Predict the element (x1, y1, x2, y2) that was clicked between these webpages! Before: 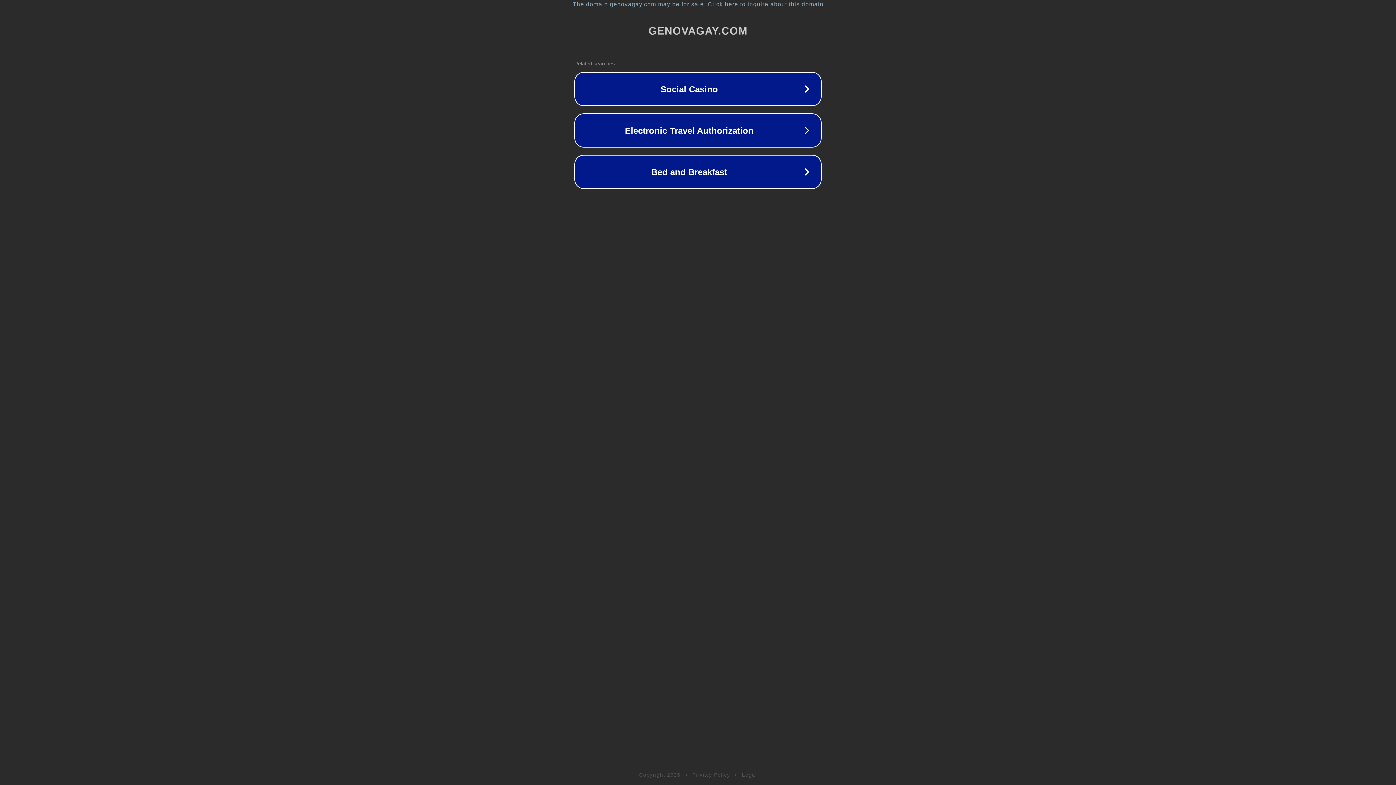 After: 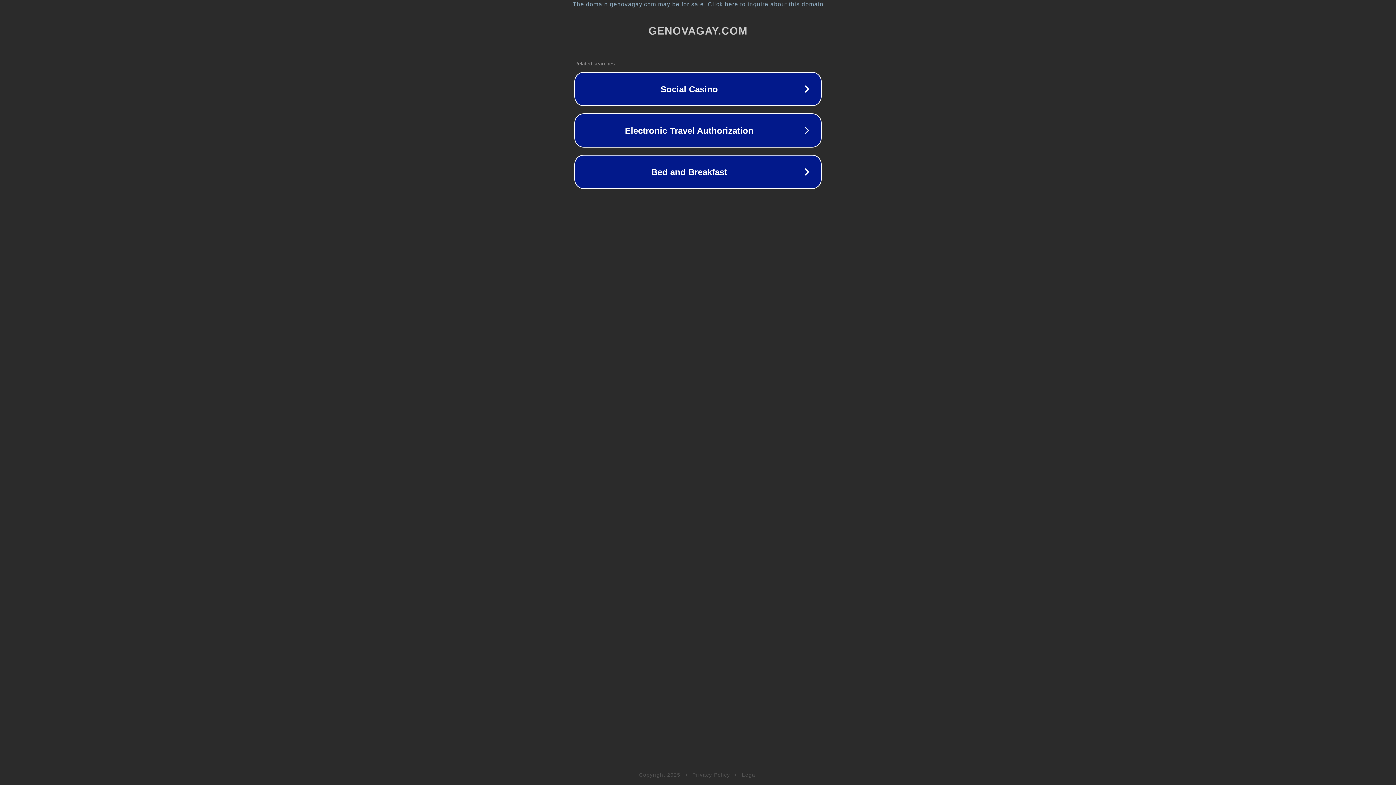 Action: bbox: (692, 772, 730, 778) label: Privacy Policy